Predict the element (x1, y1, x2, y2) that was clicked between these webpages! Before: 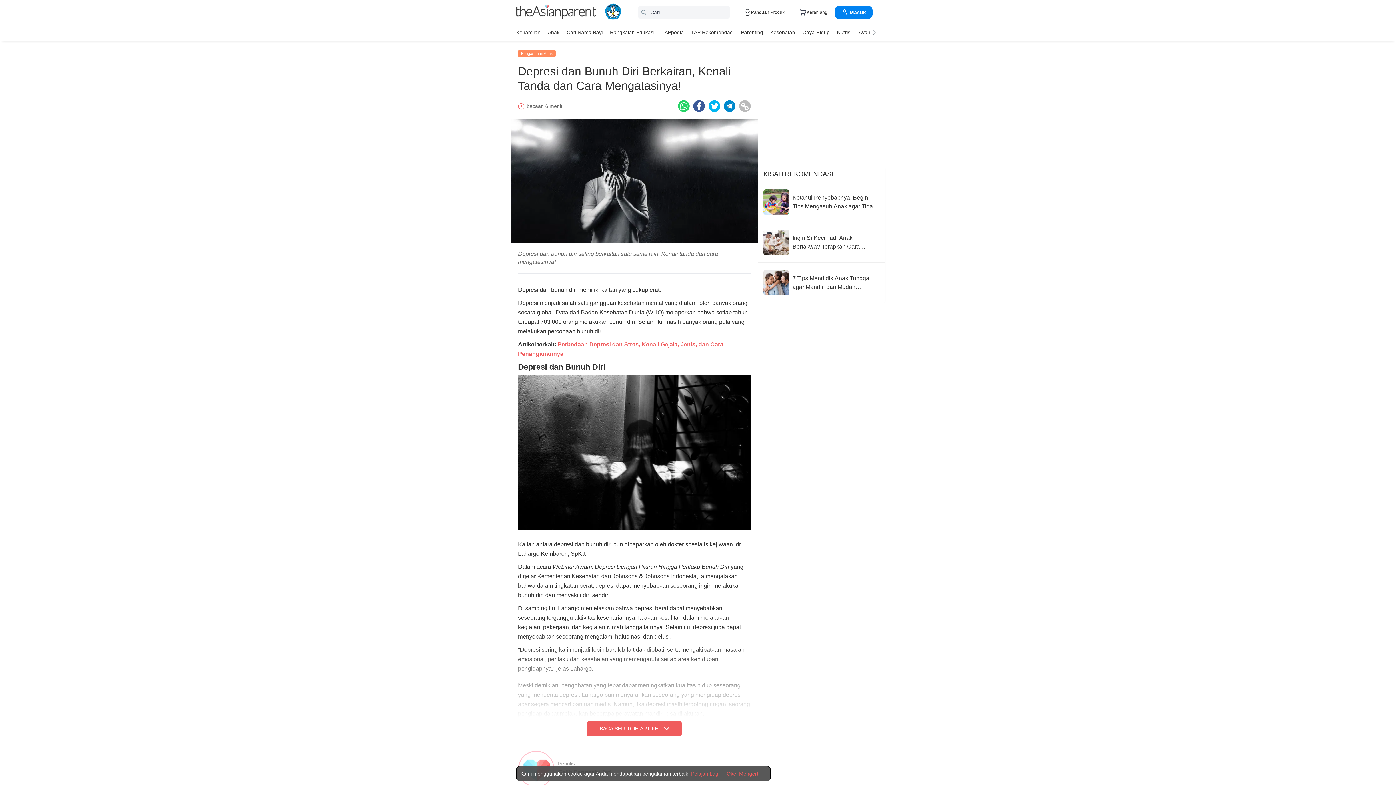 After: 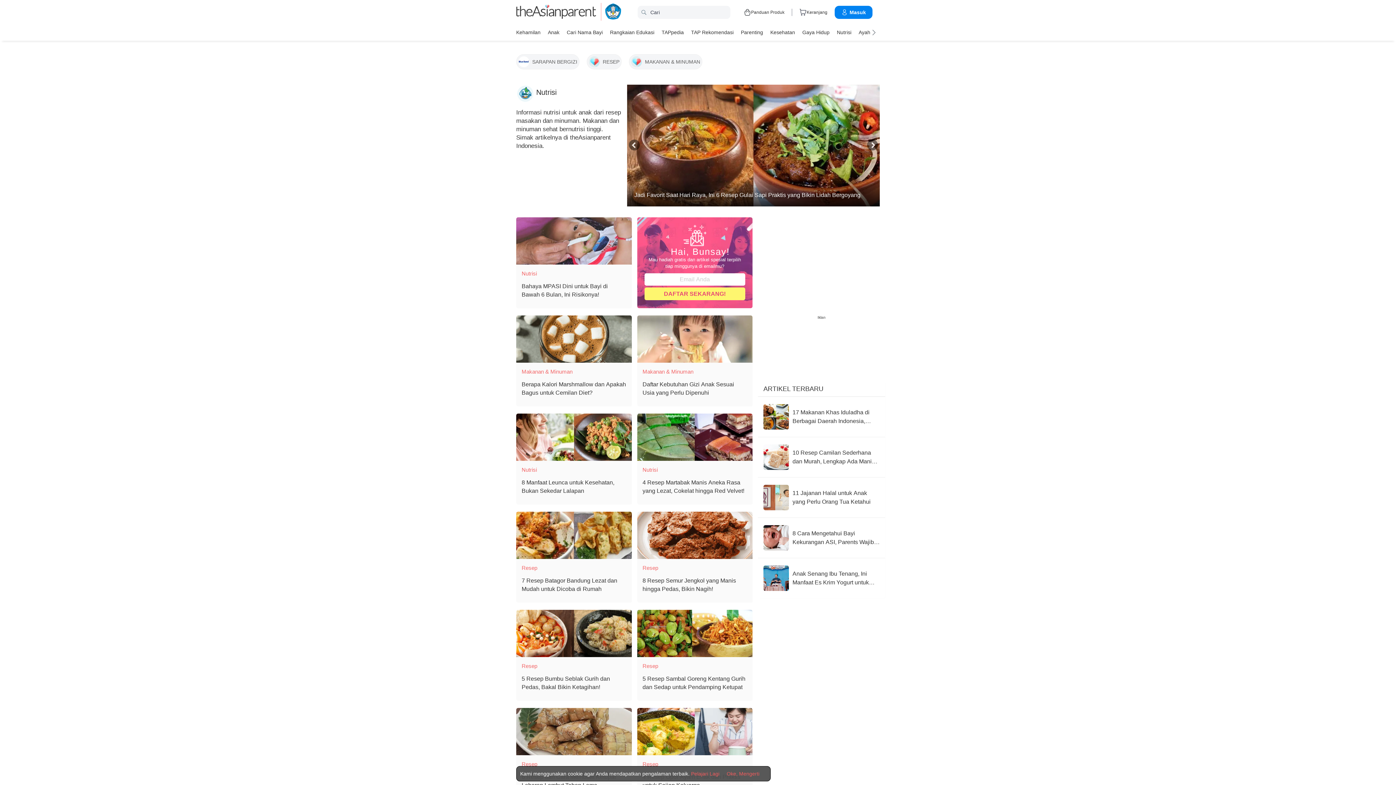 Action: label: Nutrisi bbox: (837, 26, 851, 37)